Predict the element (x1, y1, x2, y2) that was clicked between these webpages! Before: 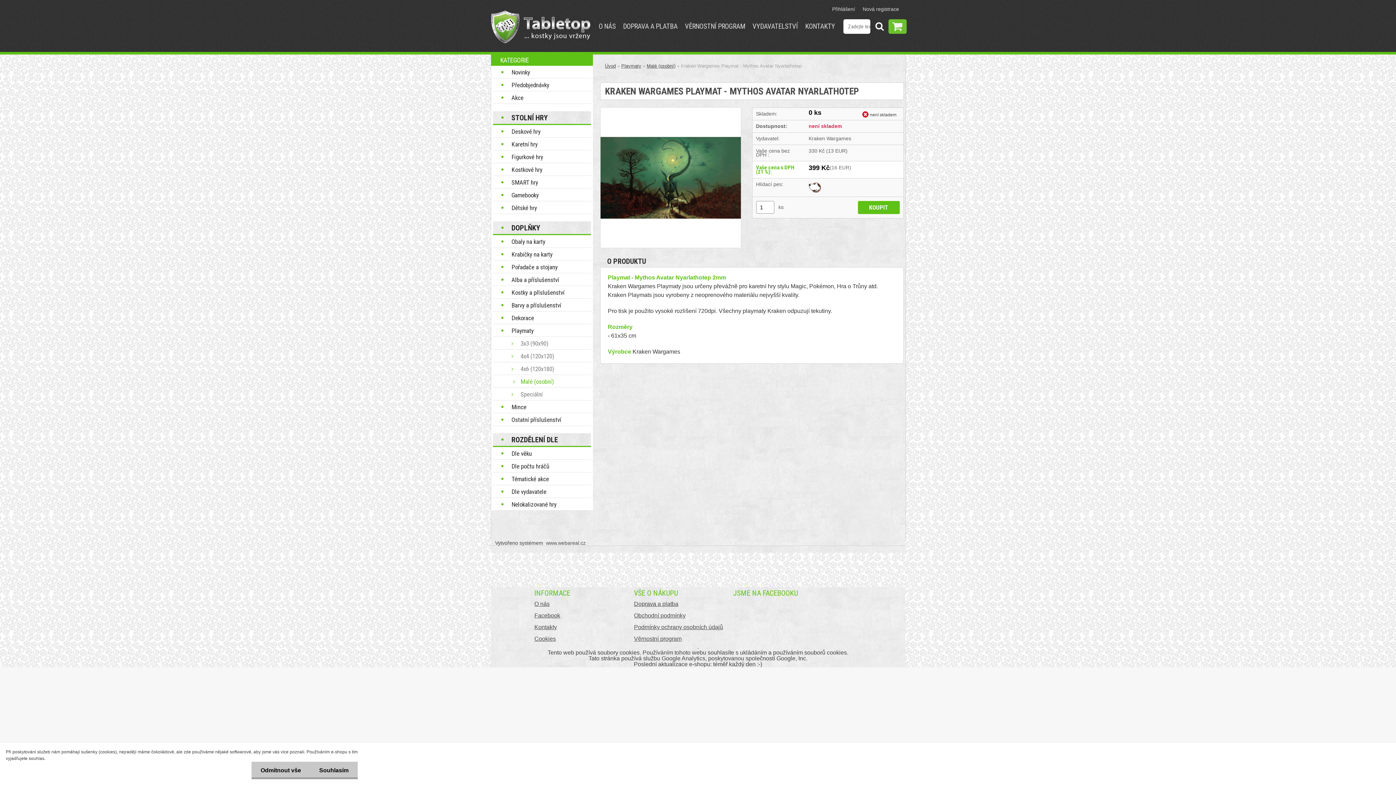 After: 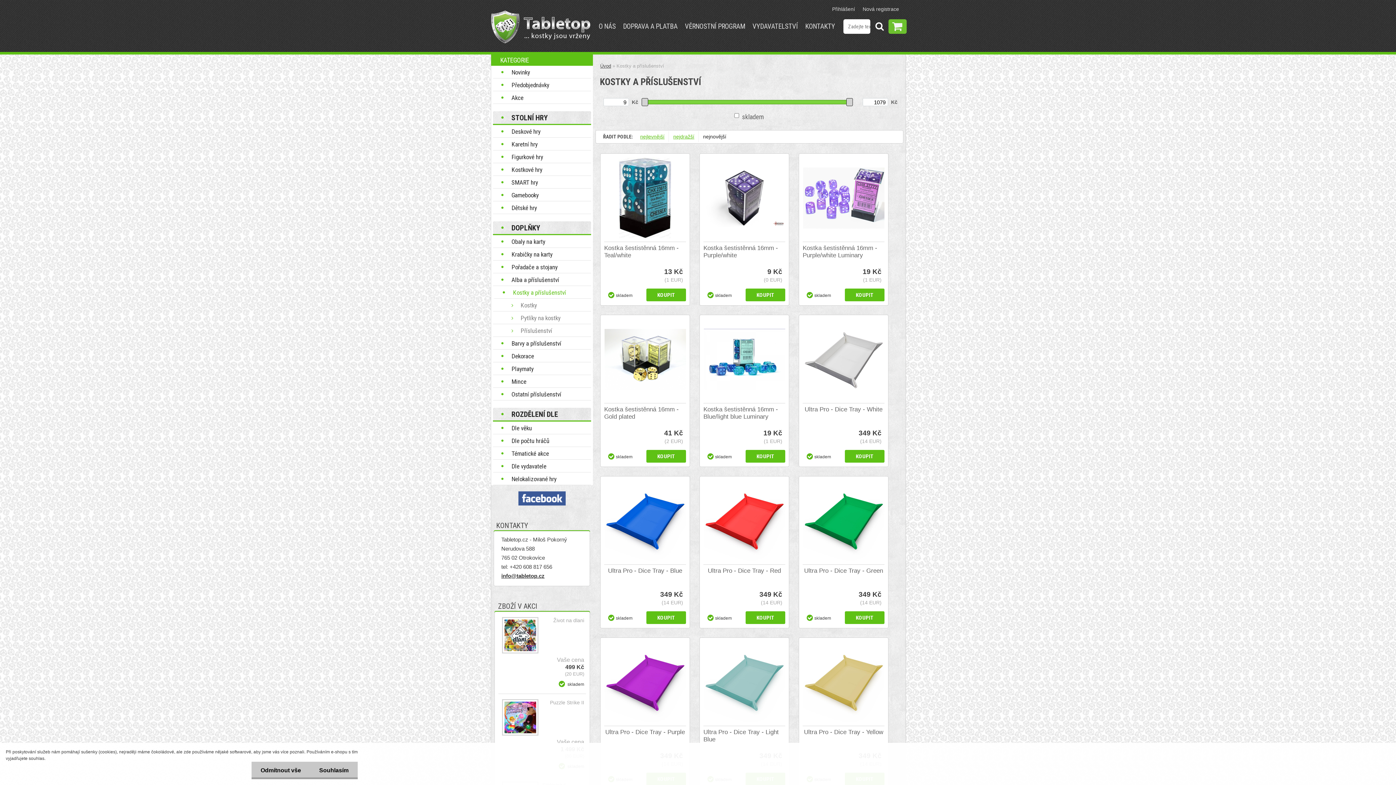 Action: label: Kostky a příslušenství bbox: (493, 286, 591, 298)